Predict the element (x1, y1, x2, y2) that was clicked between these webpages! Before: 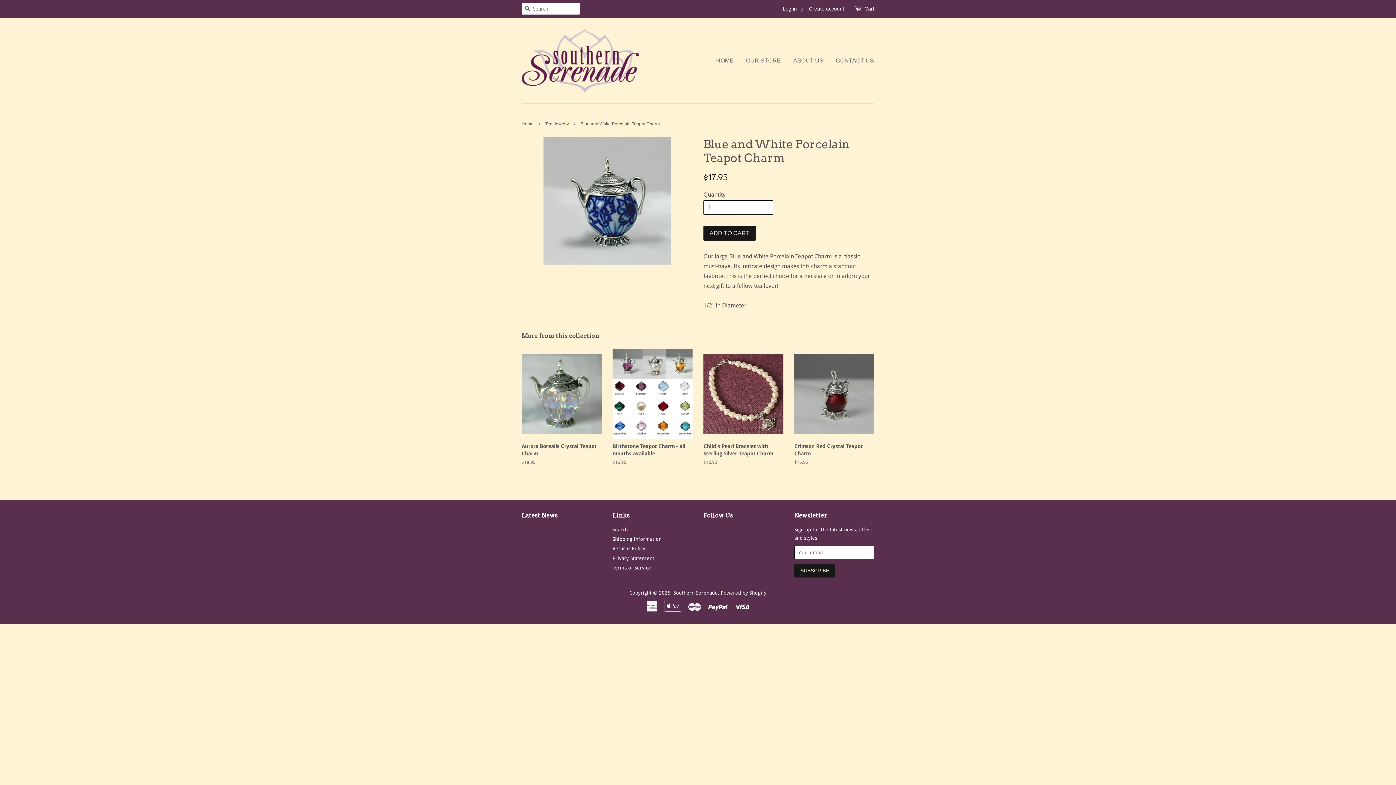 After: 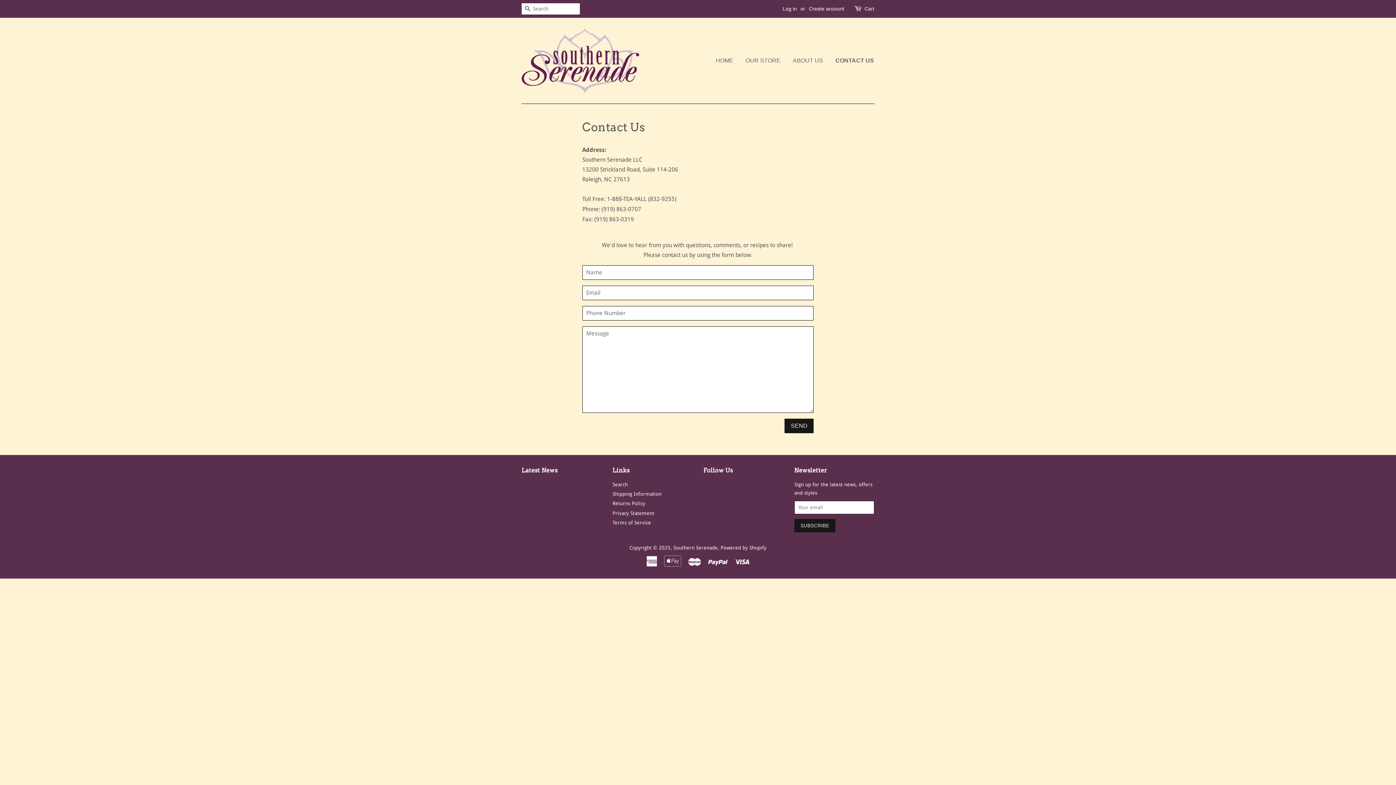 Action: label: CONTACT US bbox: (830, 50, 874, 70)